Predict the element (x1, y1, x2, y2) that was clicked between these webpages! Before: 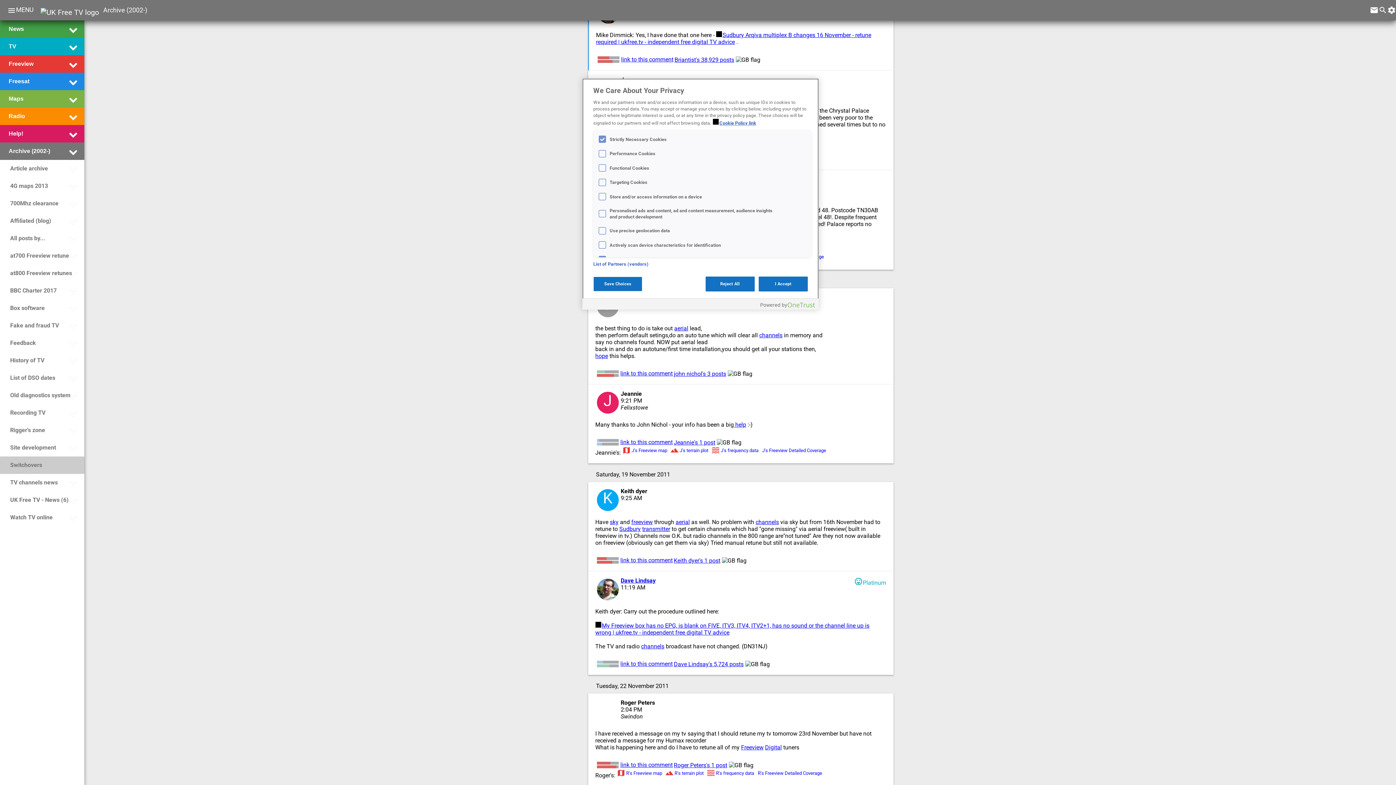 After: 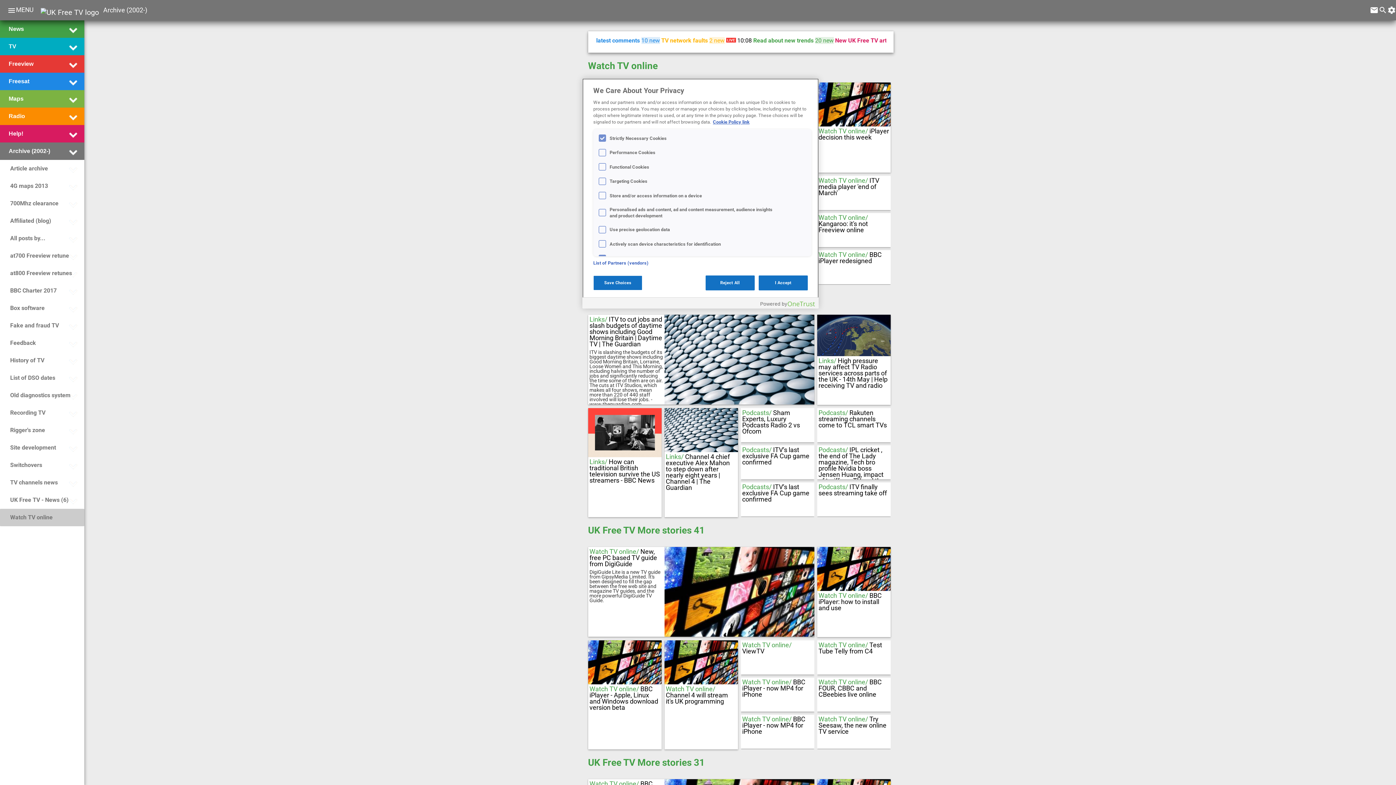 Action: bbox: (8, 510, 52, 525) label: Watch TV online